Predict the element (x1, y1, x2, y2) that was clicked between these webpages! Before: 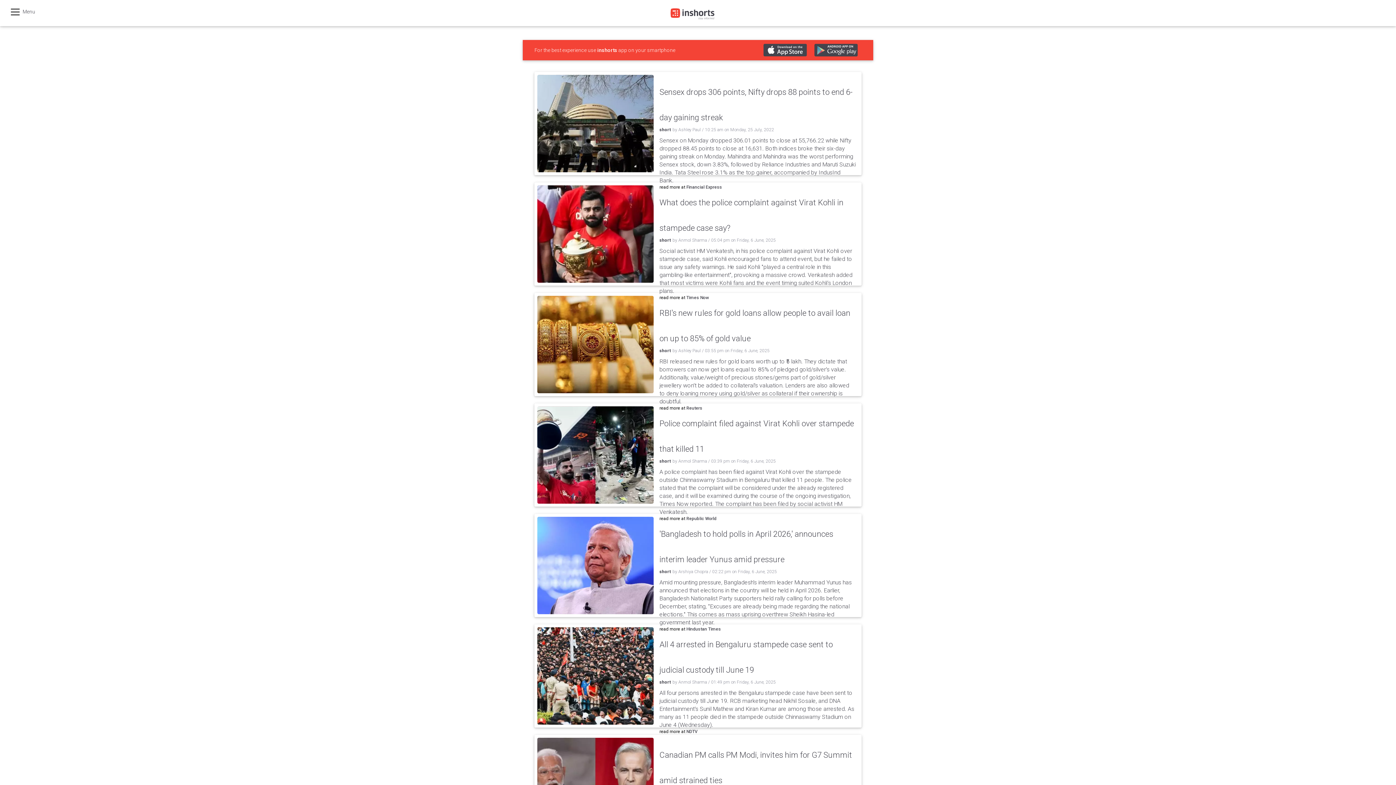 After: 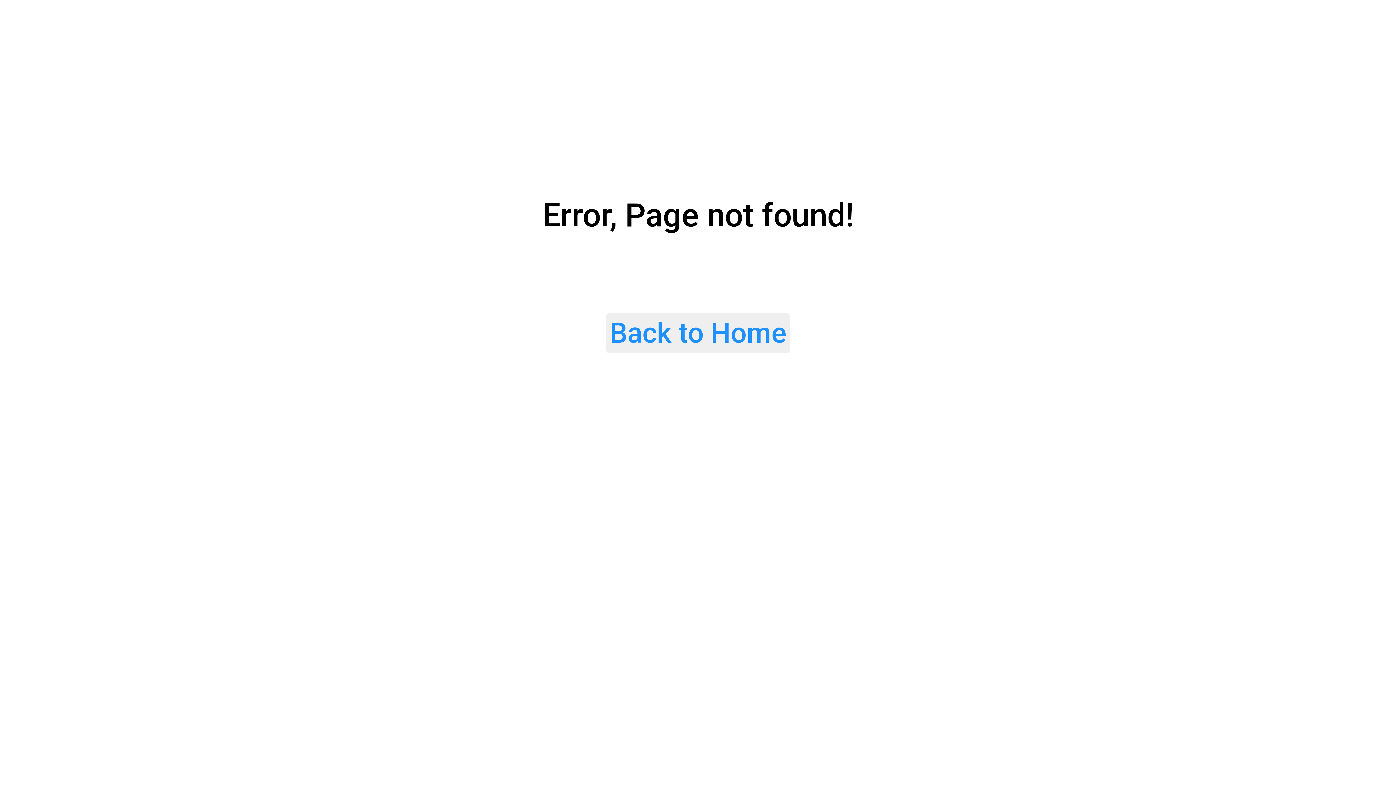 Action: label: short bbox: (659, 127, 671, 132)